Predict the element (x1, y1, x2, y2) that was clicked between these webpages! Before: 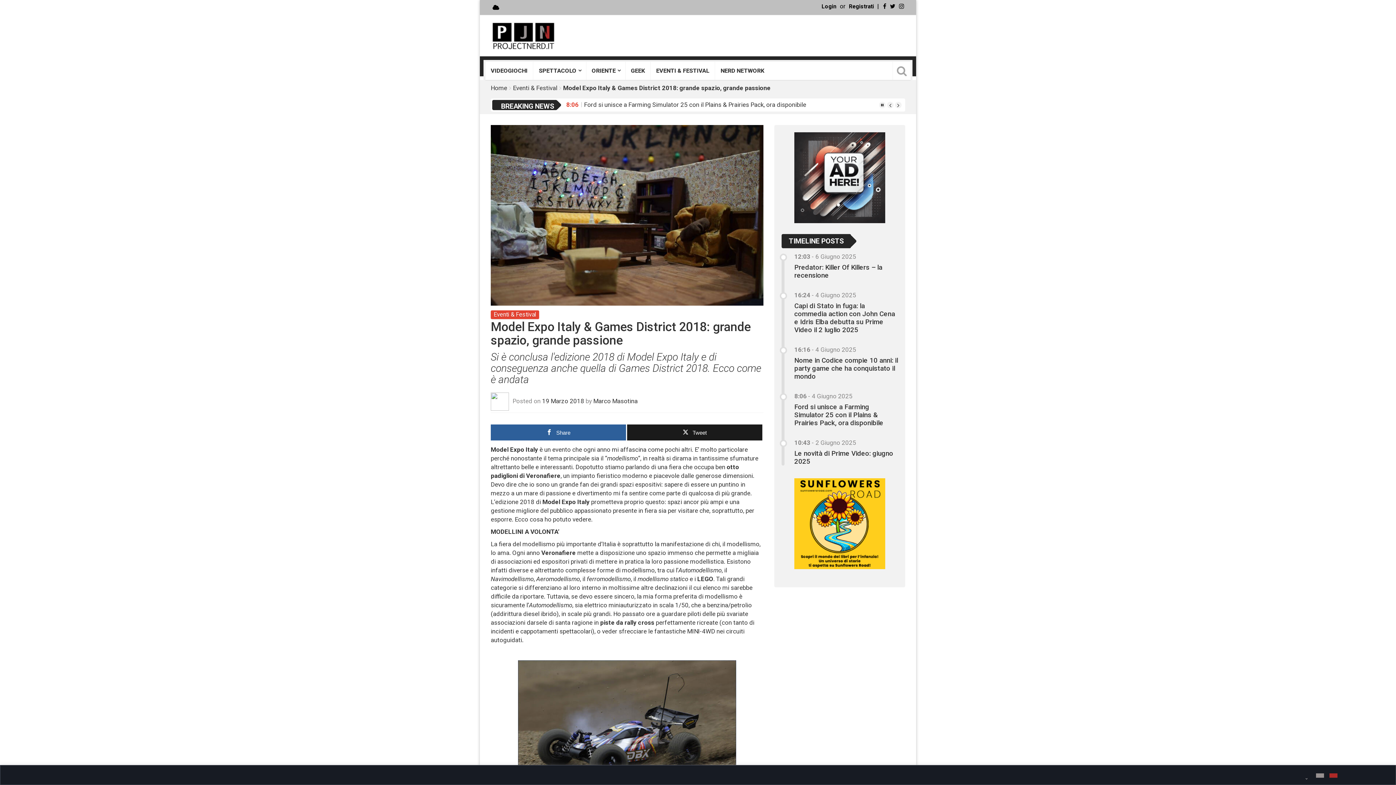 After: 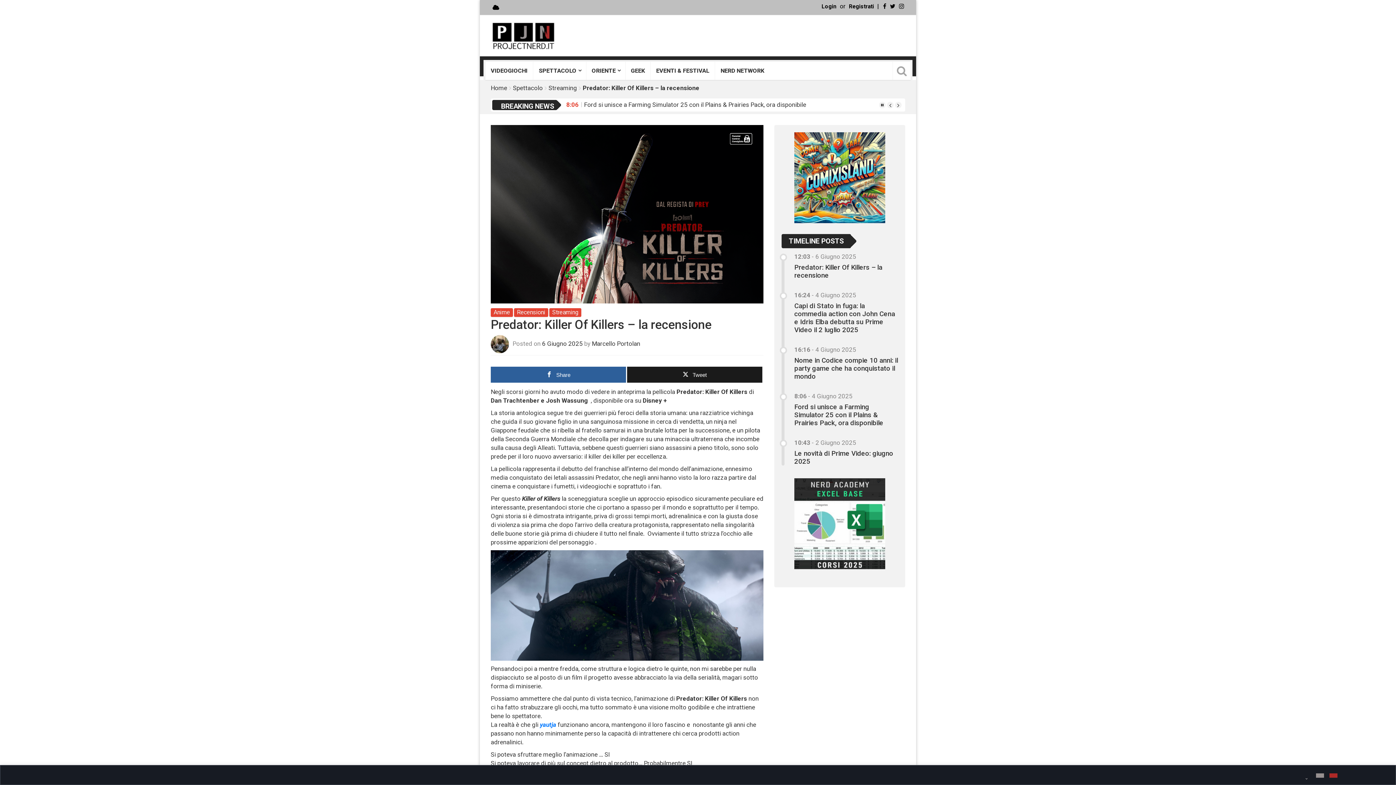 Action: bbox: (587, 101, 698, 108) label: Predator: Killer Of Killers – la recensione